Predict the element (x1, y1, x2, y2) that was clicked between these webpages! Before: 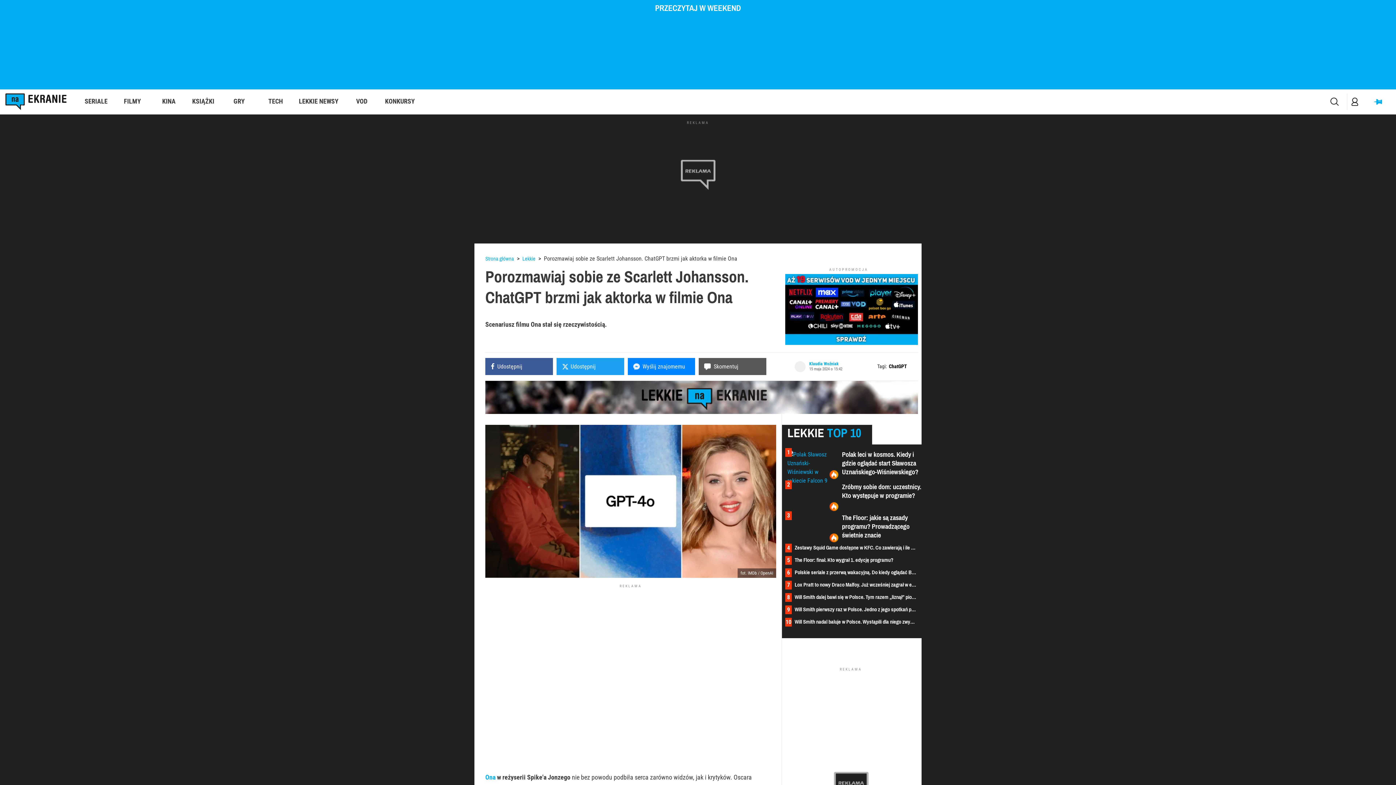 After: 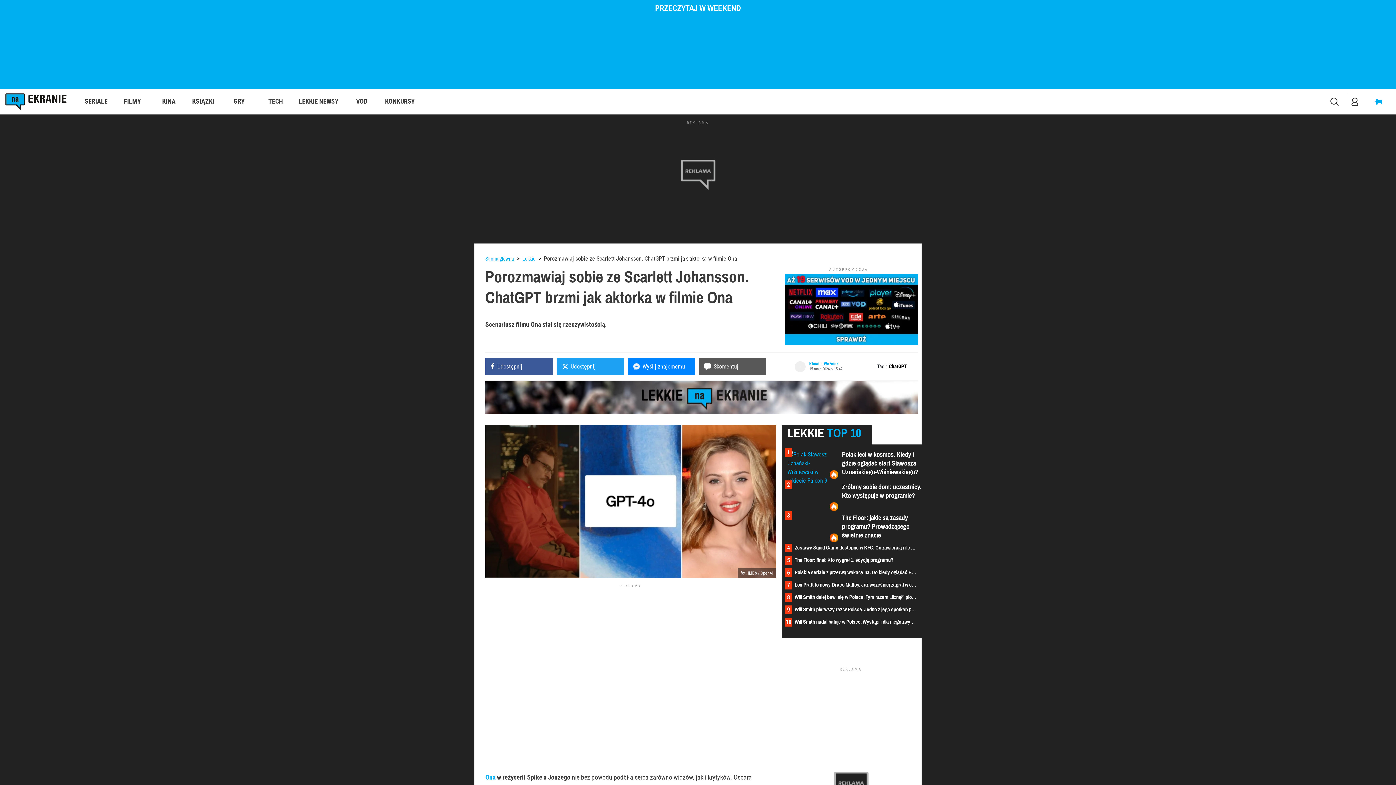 Action: label: facebook bbox: (485, 358, 553, 375)